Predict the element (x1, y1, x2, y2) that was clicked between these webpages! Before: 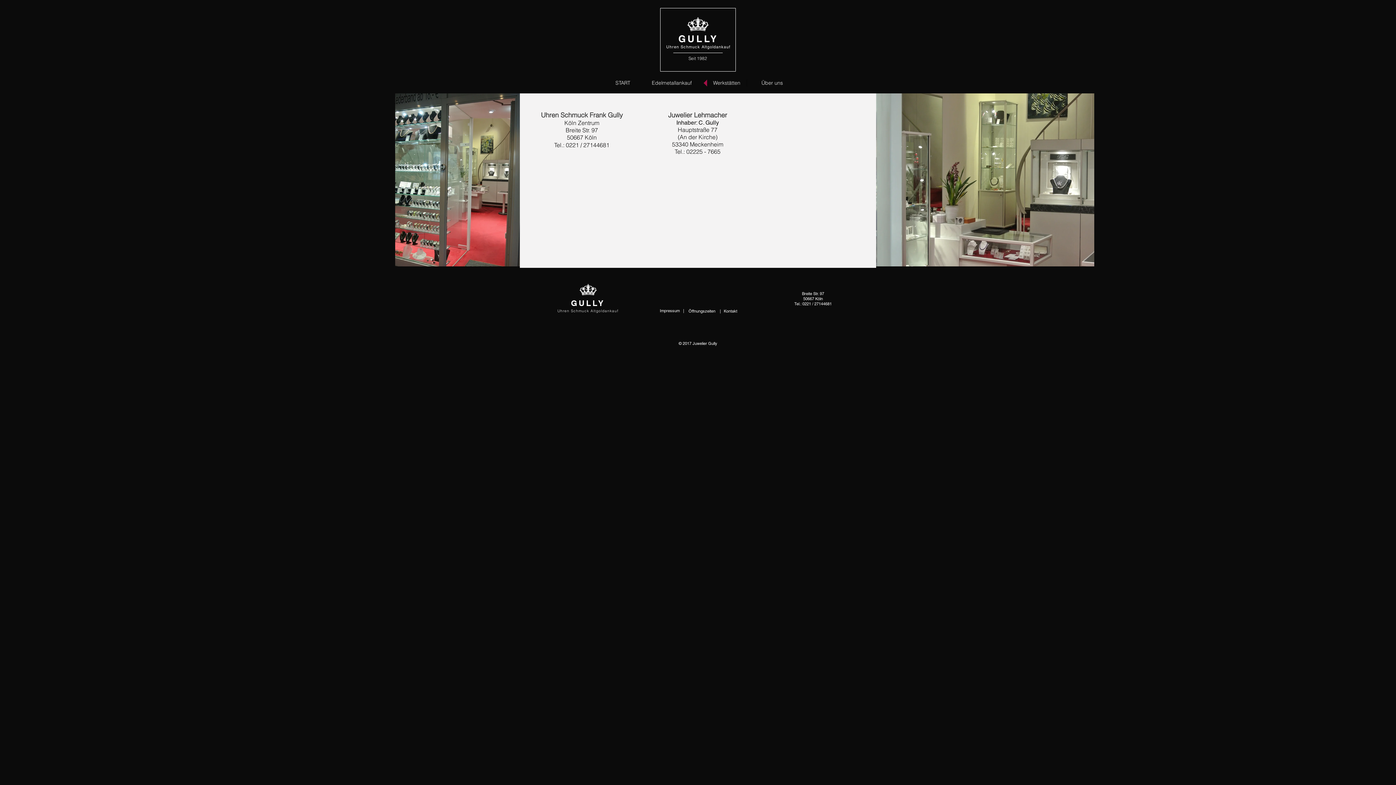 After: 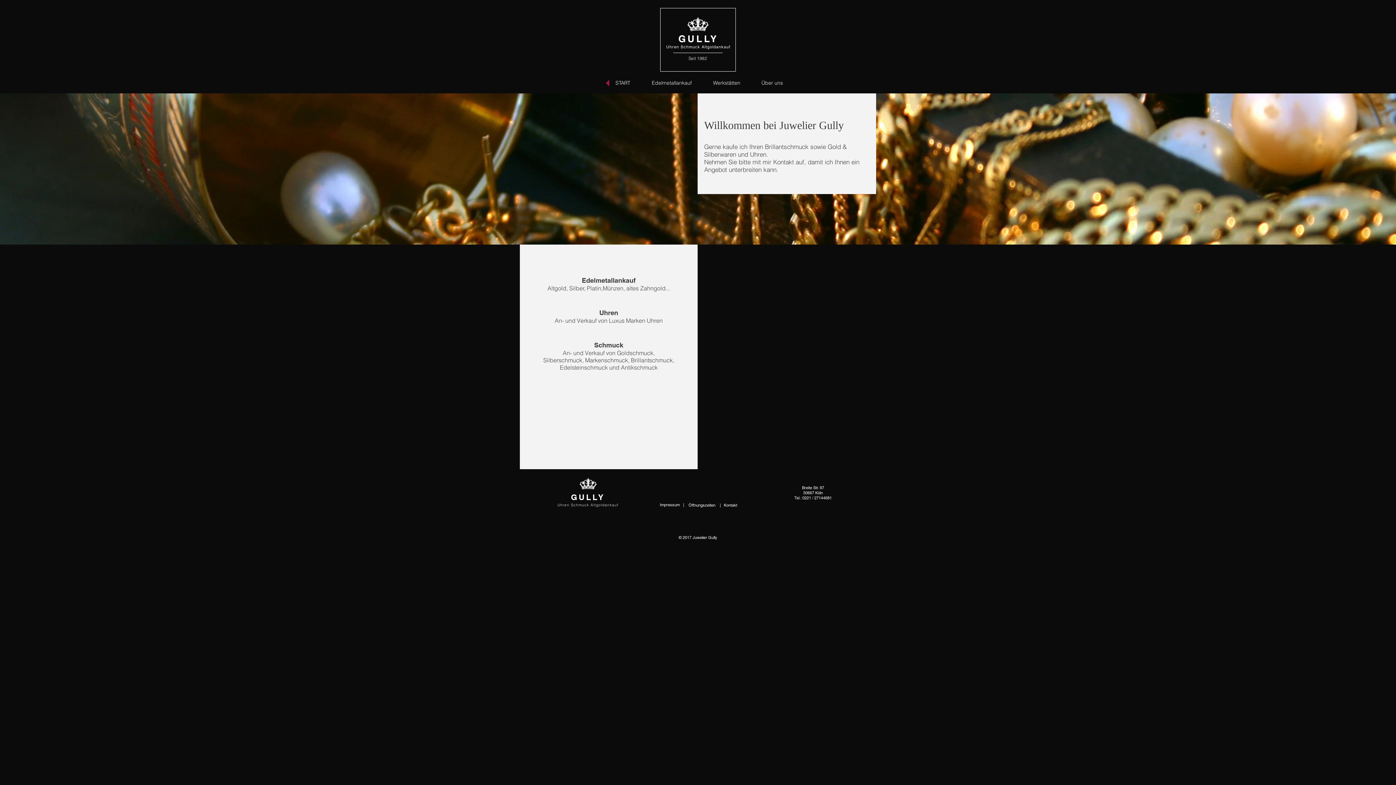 Action: bbox: (686, 16, 709, 31)